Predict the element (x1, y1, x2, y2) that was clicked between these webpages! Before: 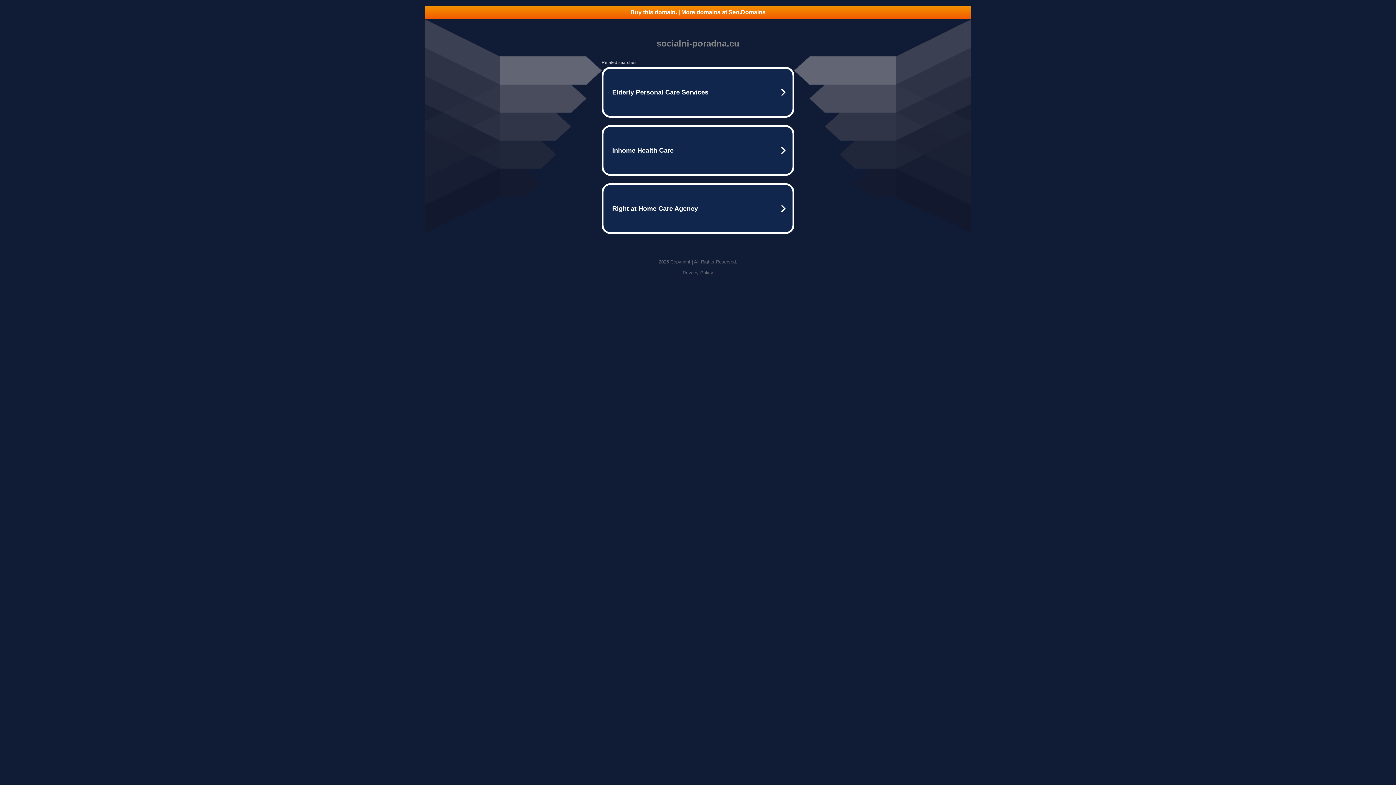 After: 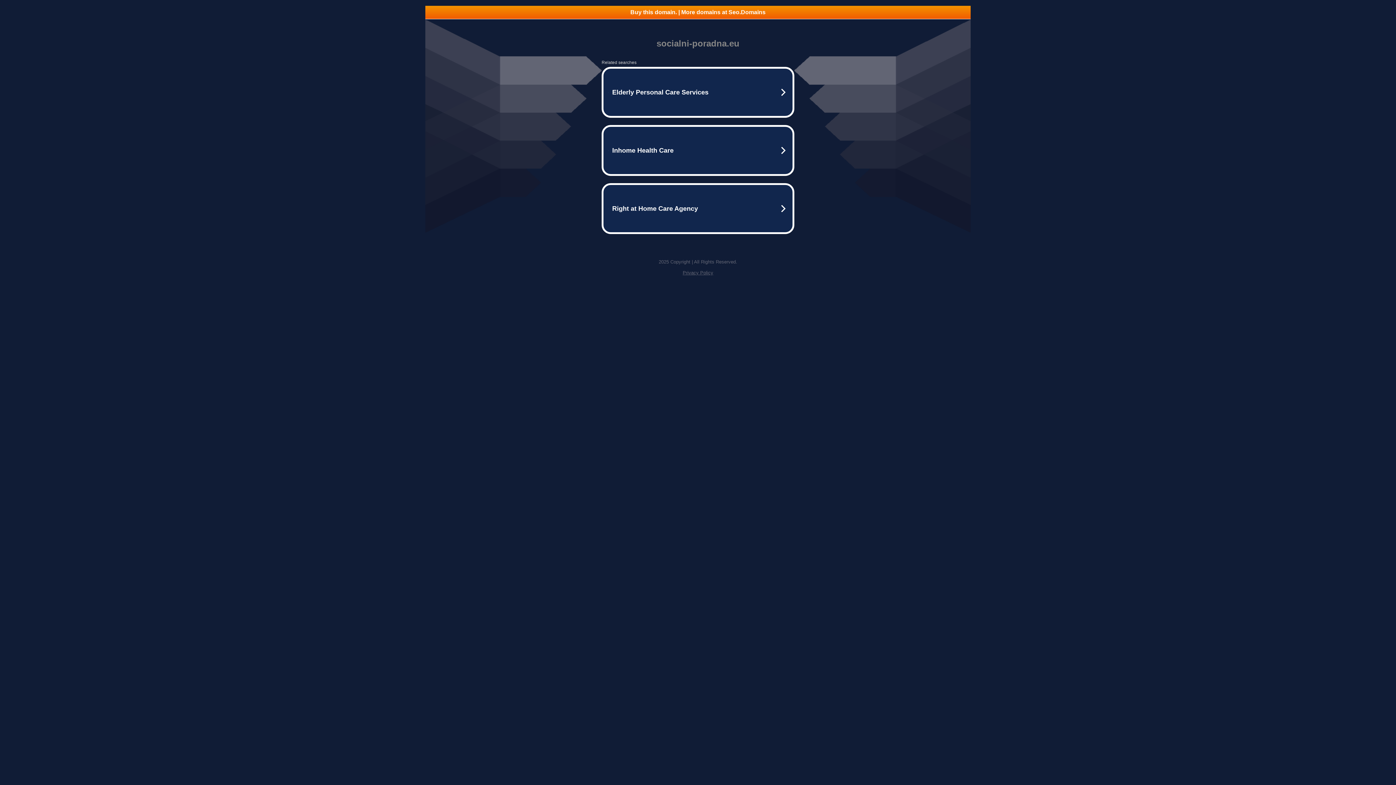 Action: bbox: (425, 5, 970, 18) label: Buy this domain. | More domains at Seo.Domains